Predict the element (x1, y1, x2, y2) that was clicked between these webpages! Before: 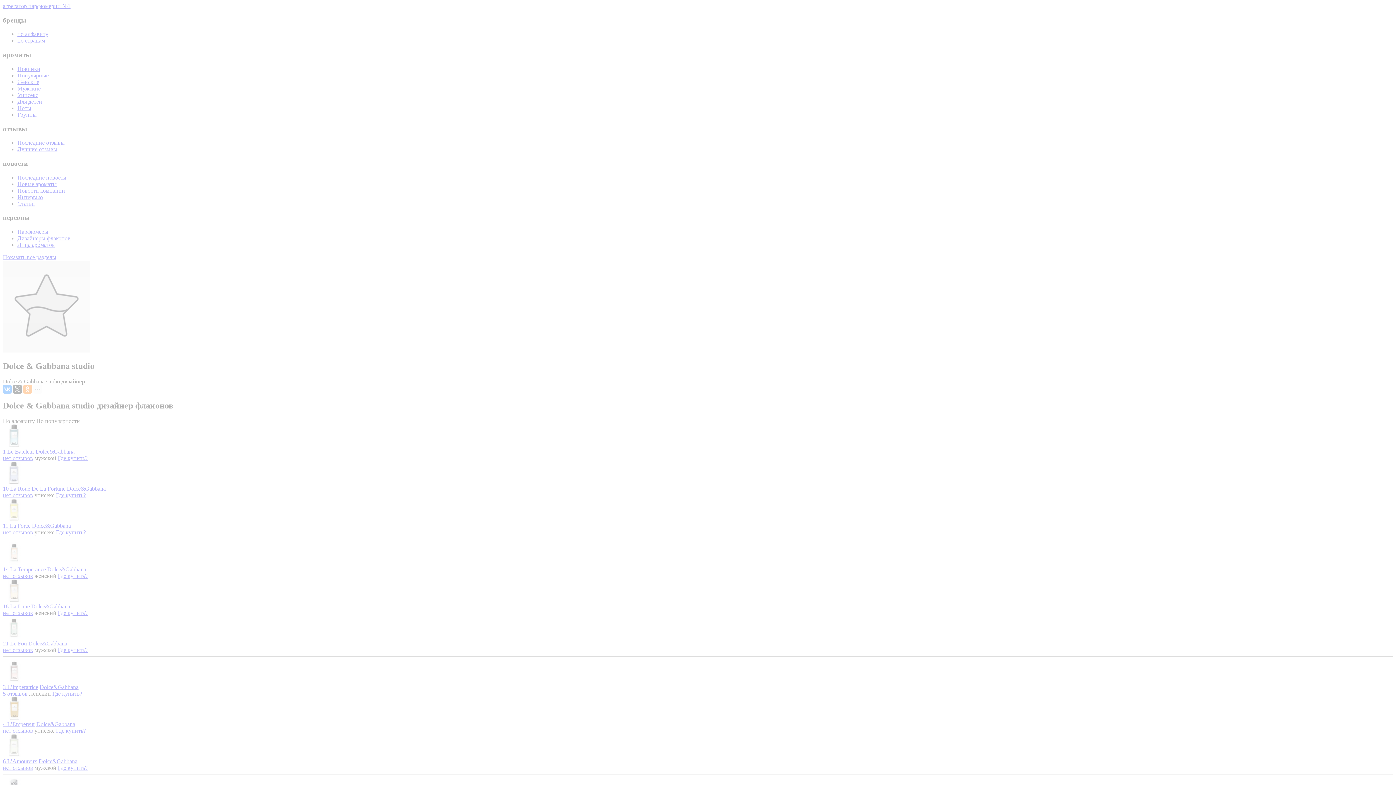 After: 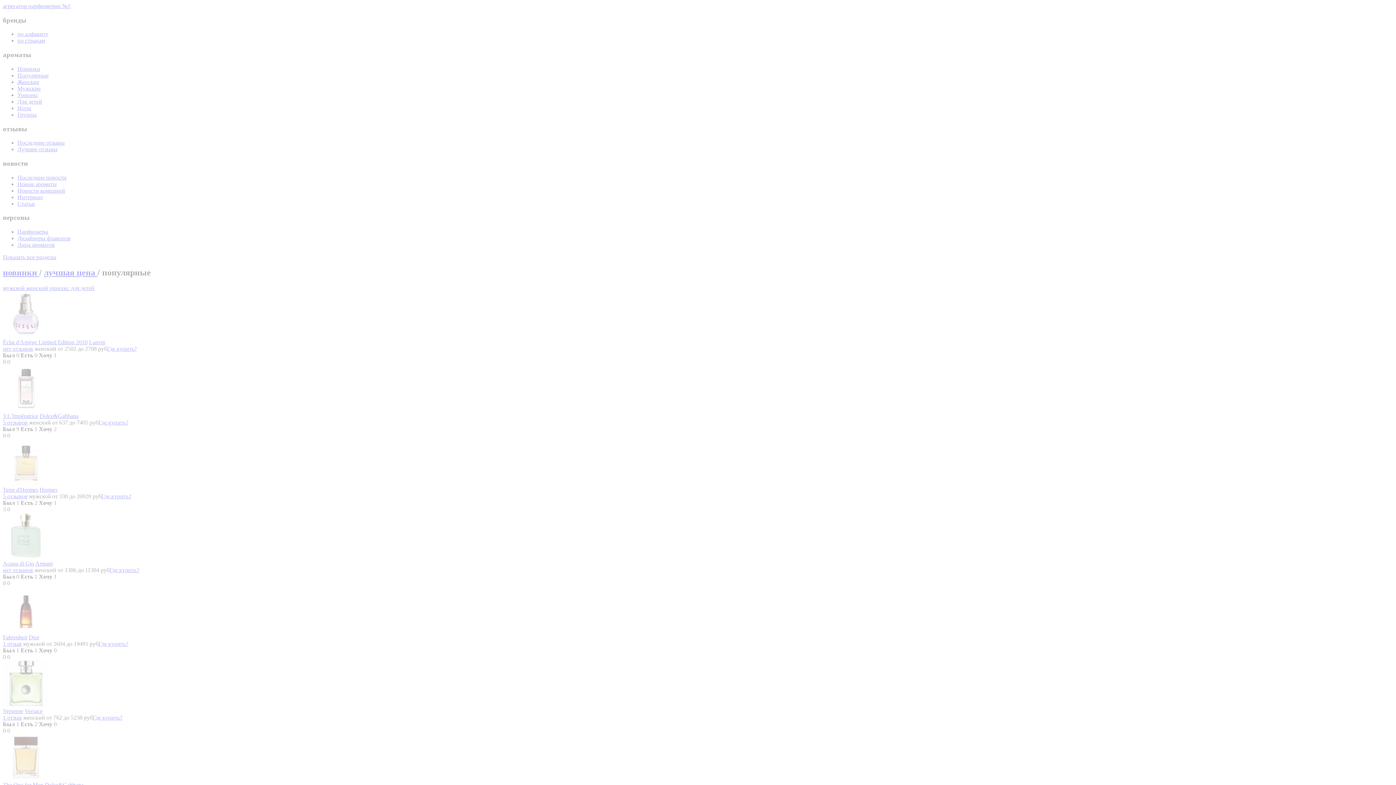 Action: bbox: (17, 72, 48, 78) label: Популярные